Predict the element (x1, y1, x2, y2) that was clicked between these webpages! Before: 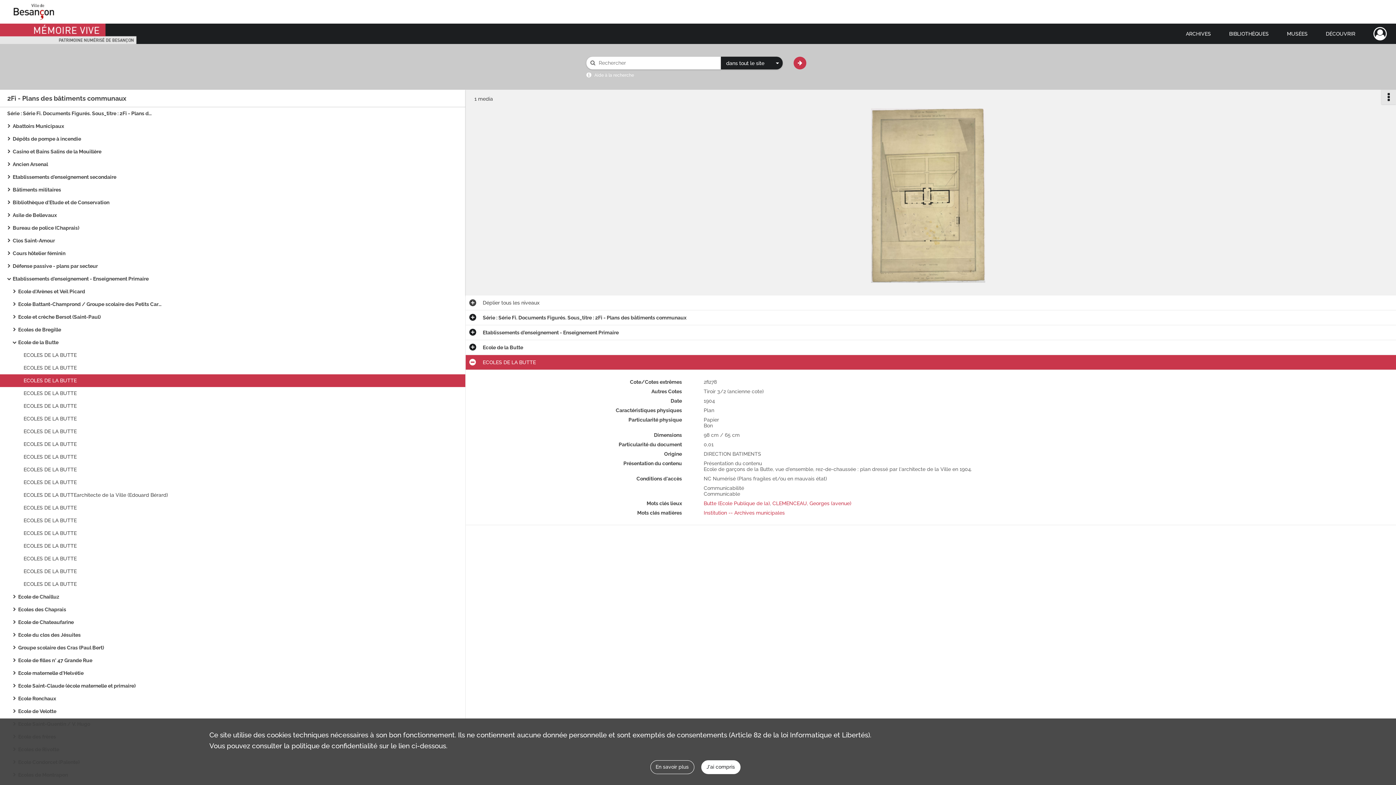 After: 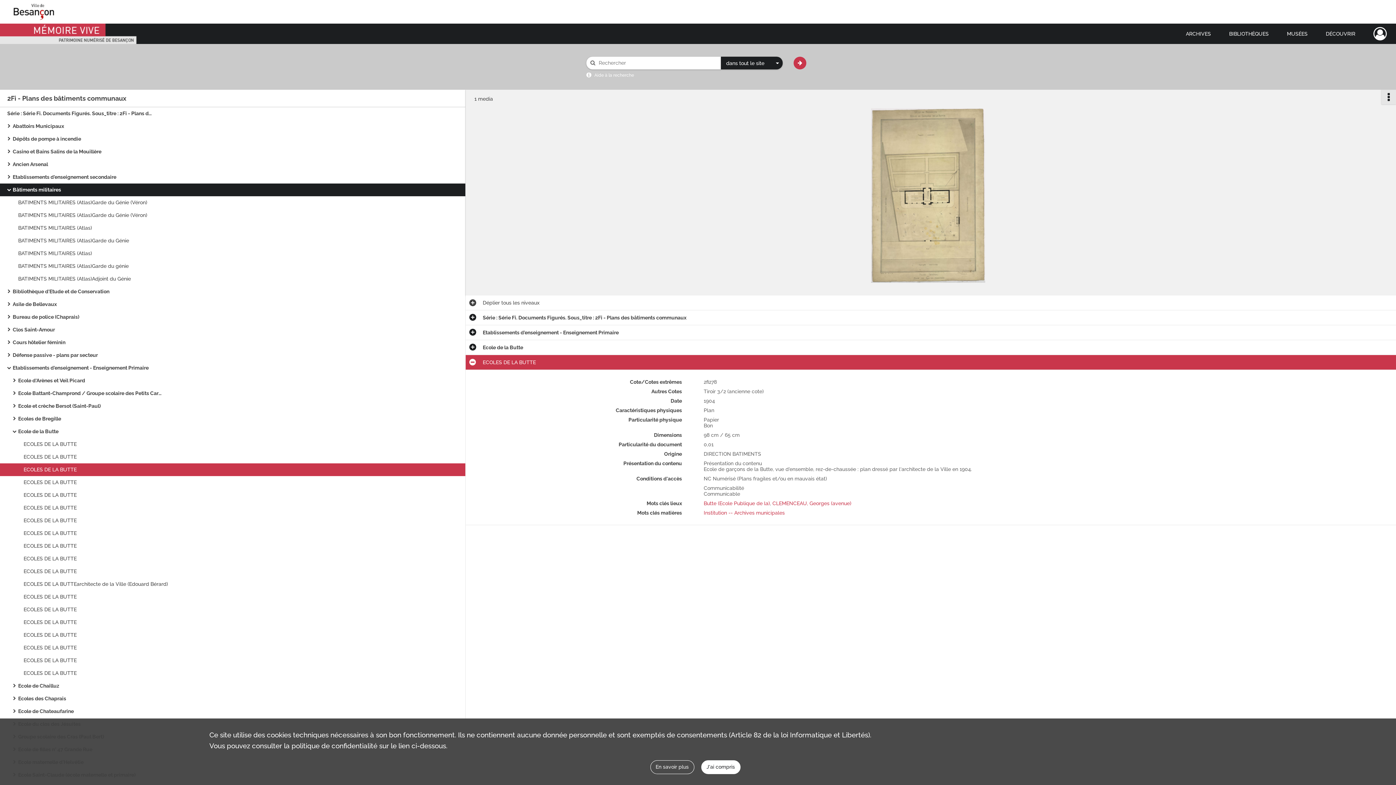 Action: label: Bâtiments militaires bbox: (12, 183, 158, 196)